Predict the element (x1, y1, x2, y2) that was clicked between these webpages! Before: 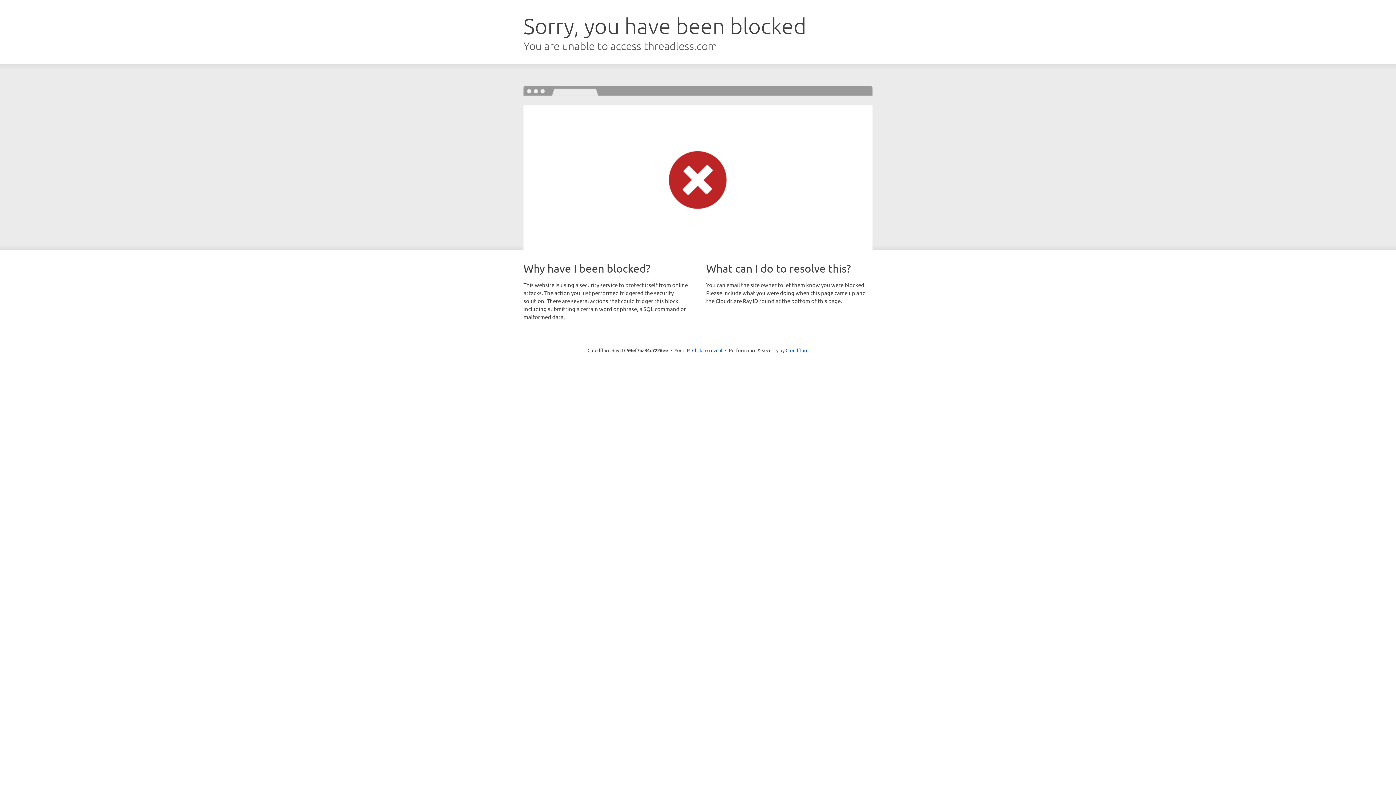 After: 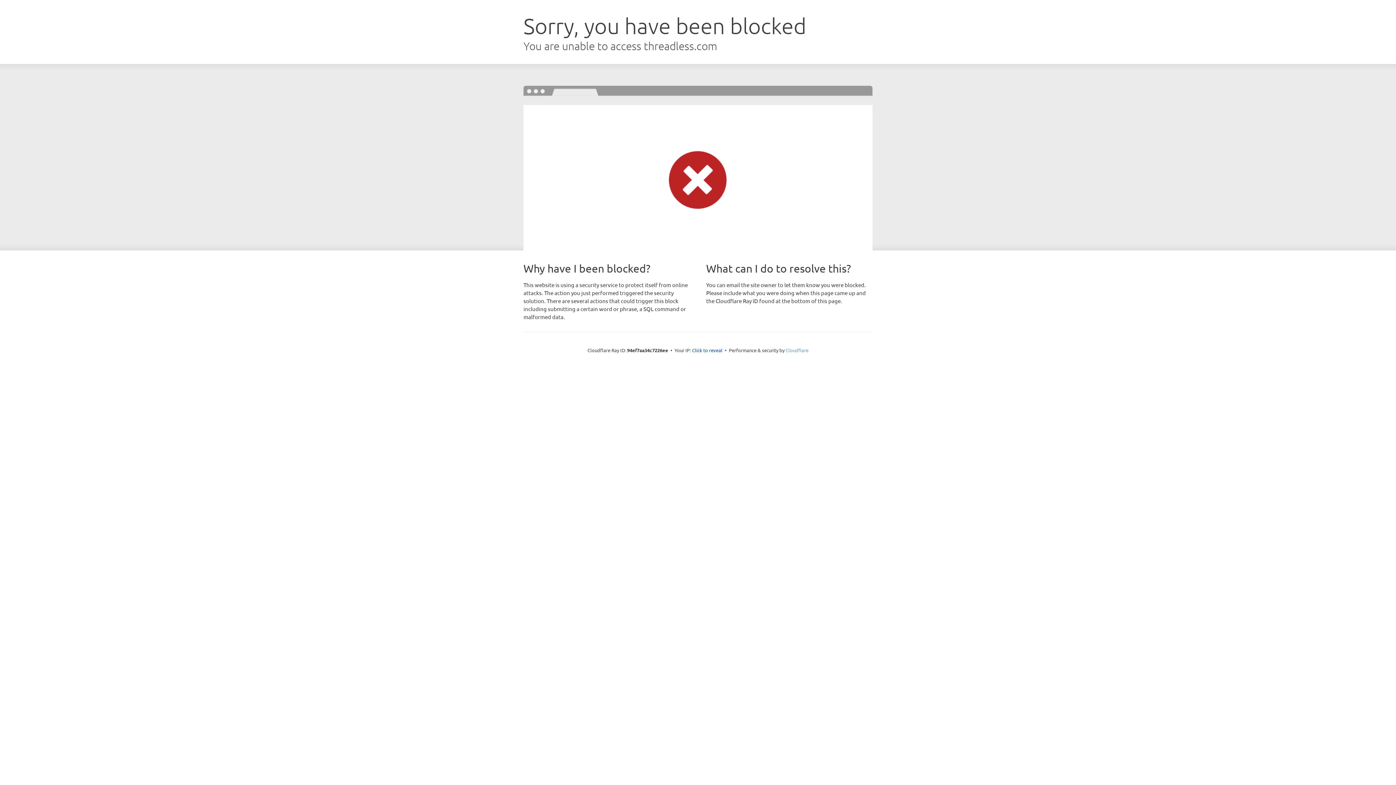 Action: bbox: (785, 347, 808, 353) label: Cloudflare